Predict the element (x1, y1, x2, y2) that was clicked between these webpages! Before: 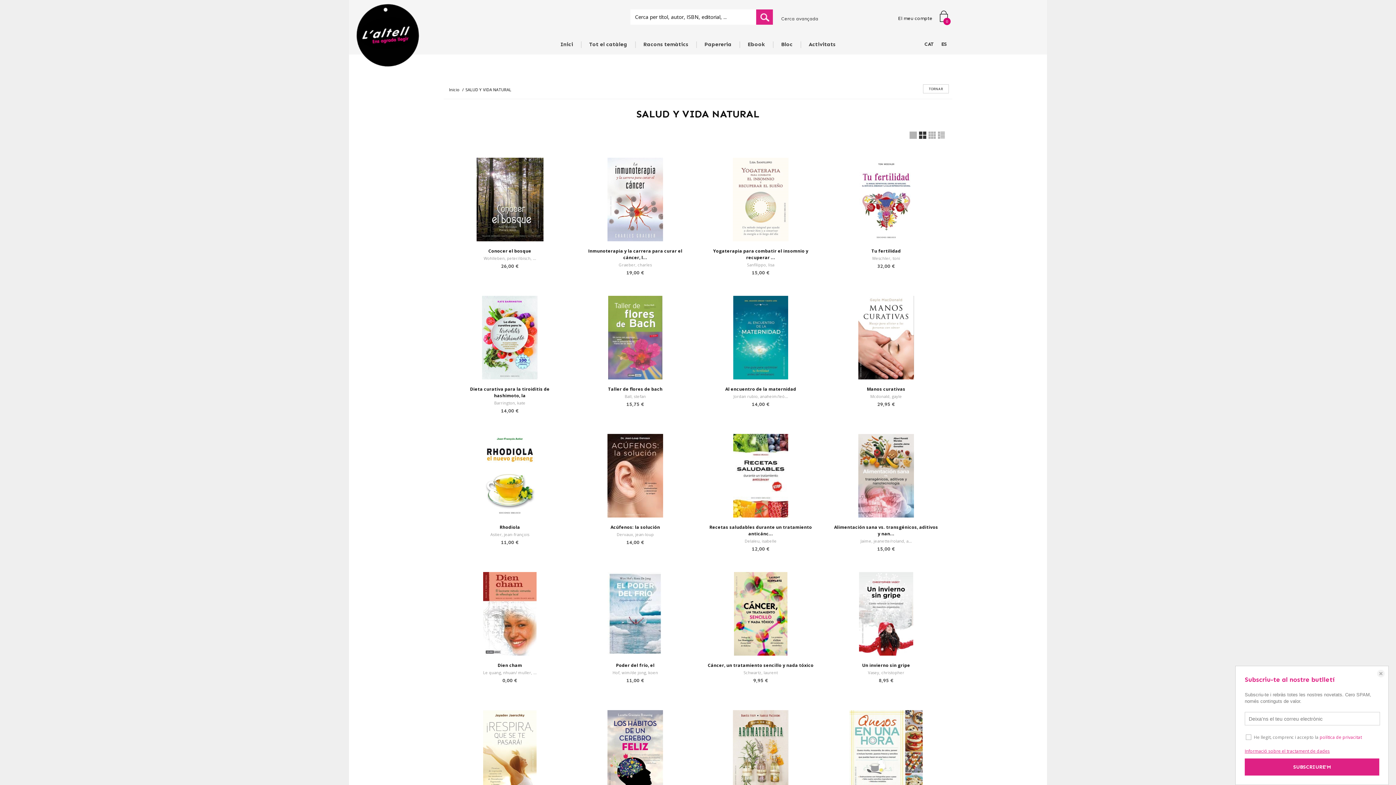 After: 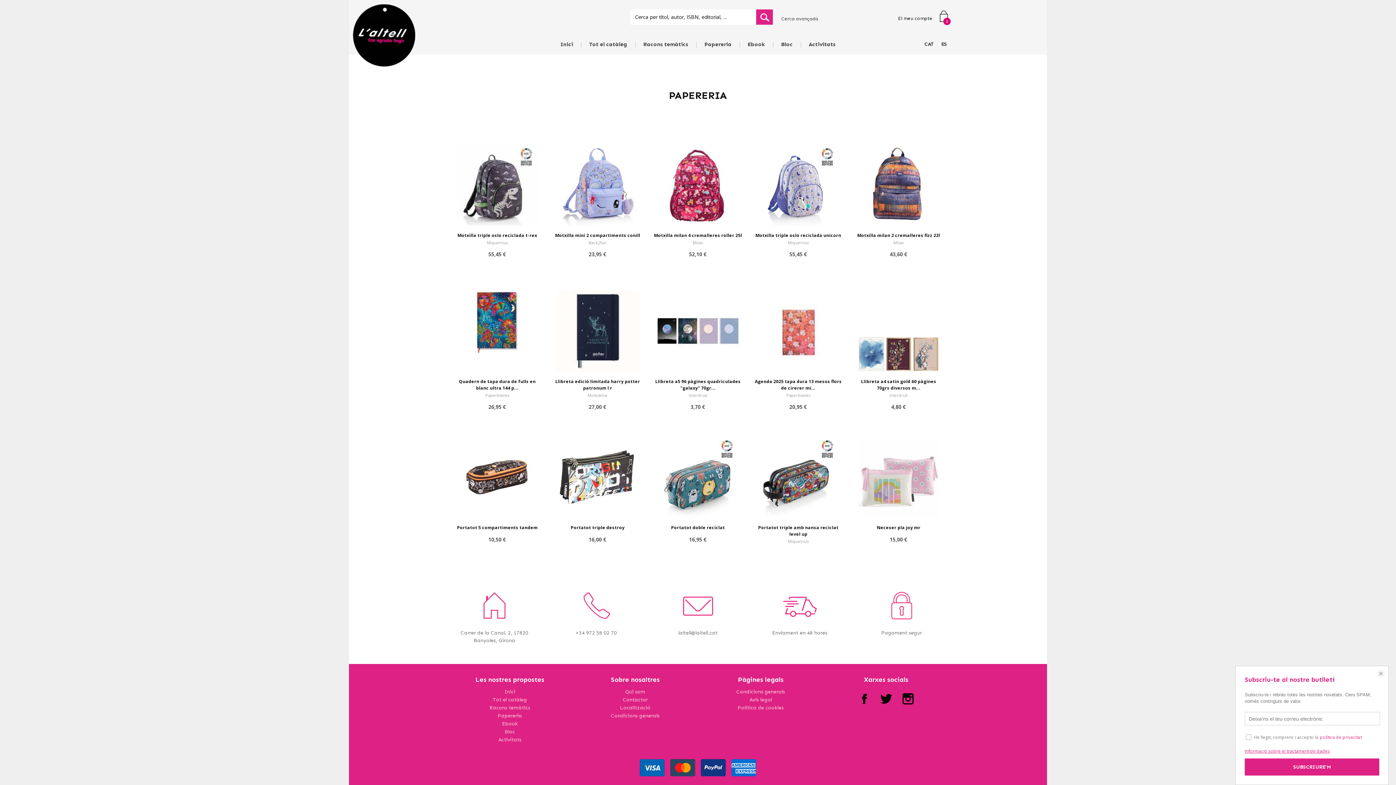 Action: label: Papereria bbox: (700, 36, 735, 52)